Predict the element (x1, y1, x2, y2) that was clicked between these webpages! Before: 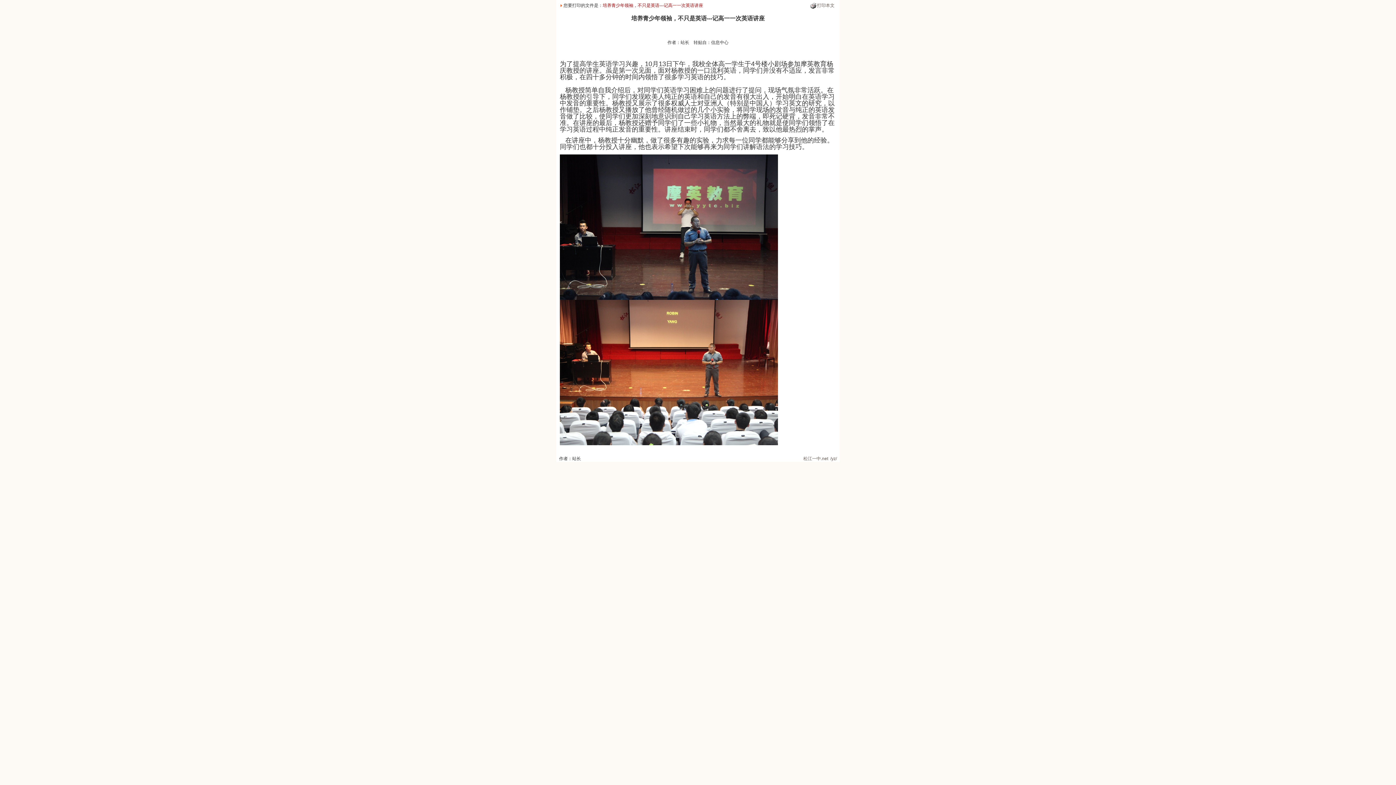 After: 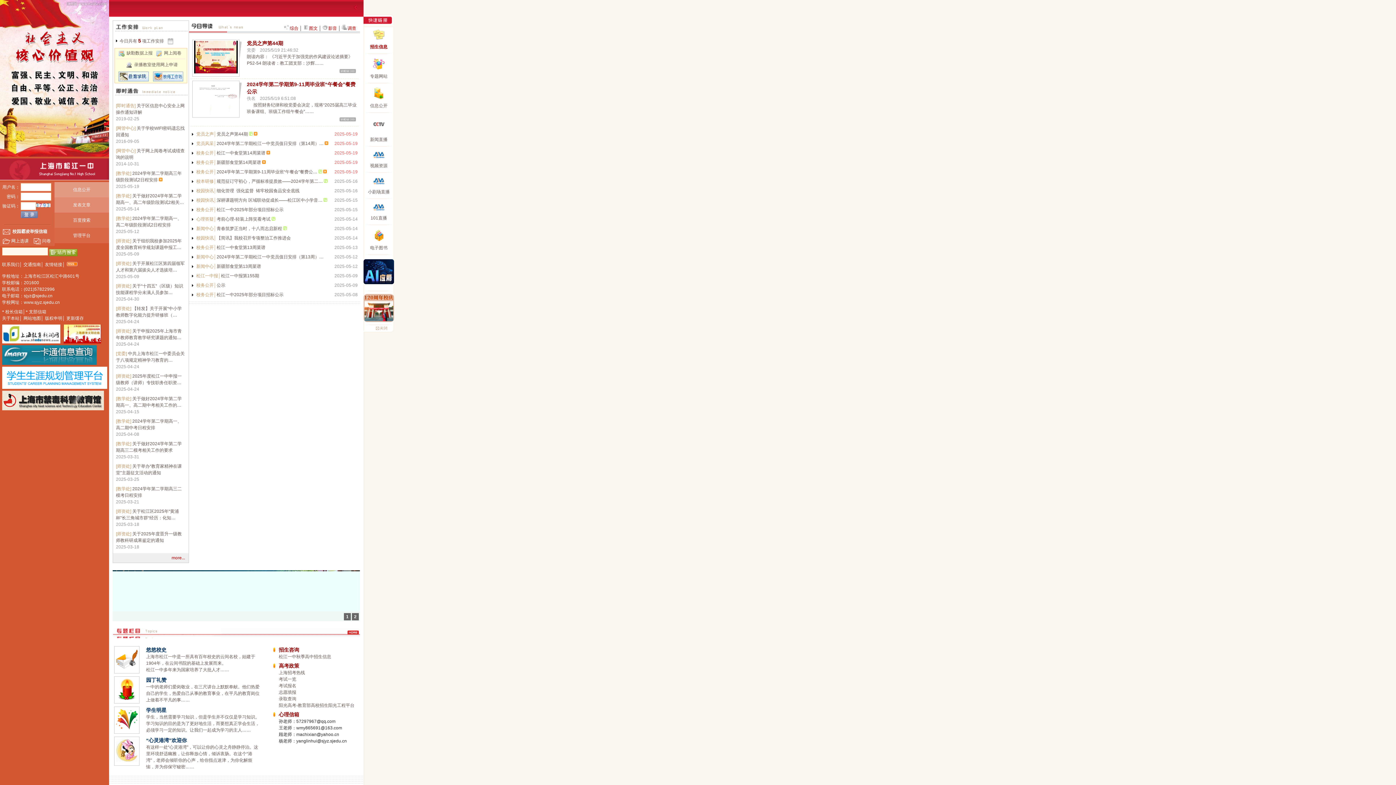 Action: bbox: (803, 456, 837, 461) label: 松江一中.net  /yz/